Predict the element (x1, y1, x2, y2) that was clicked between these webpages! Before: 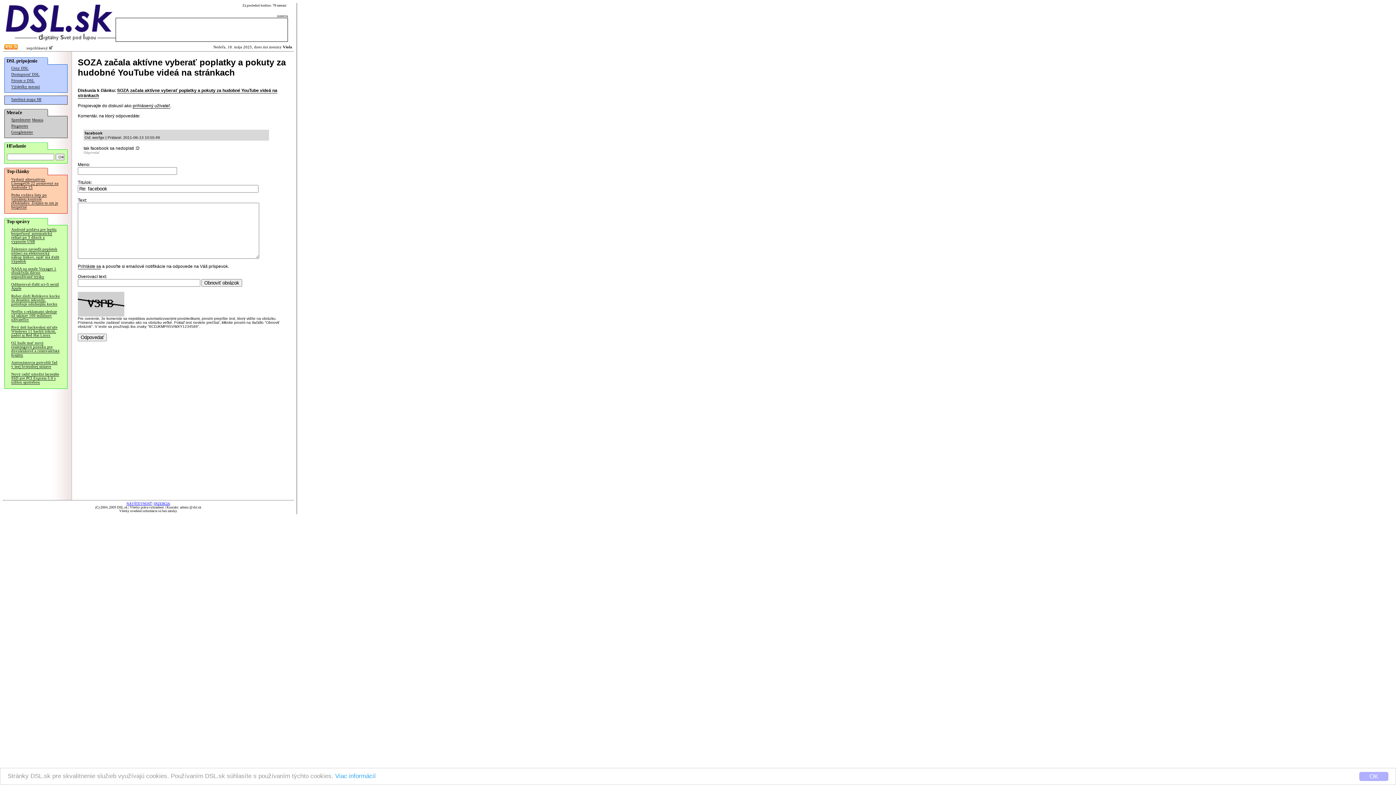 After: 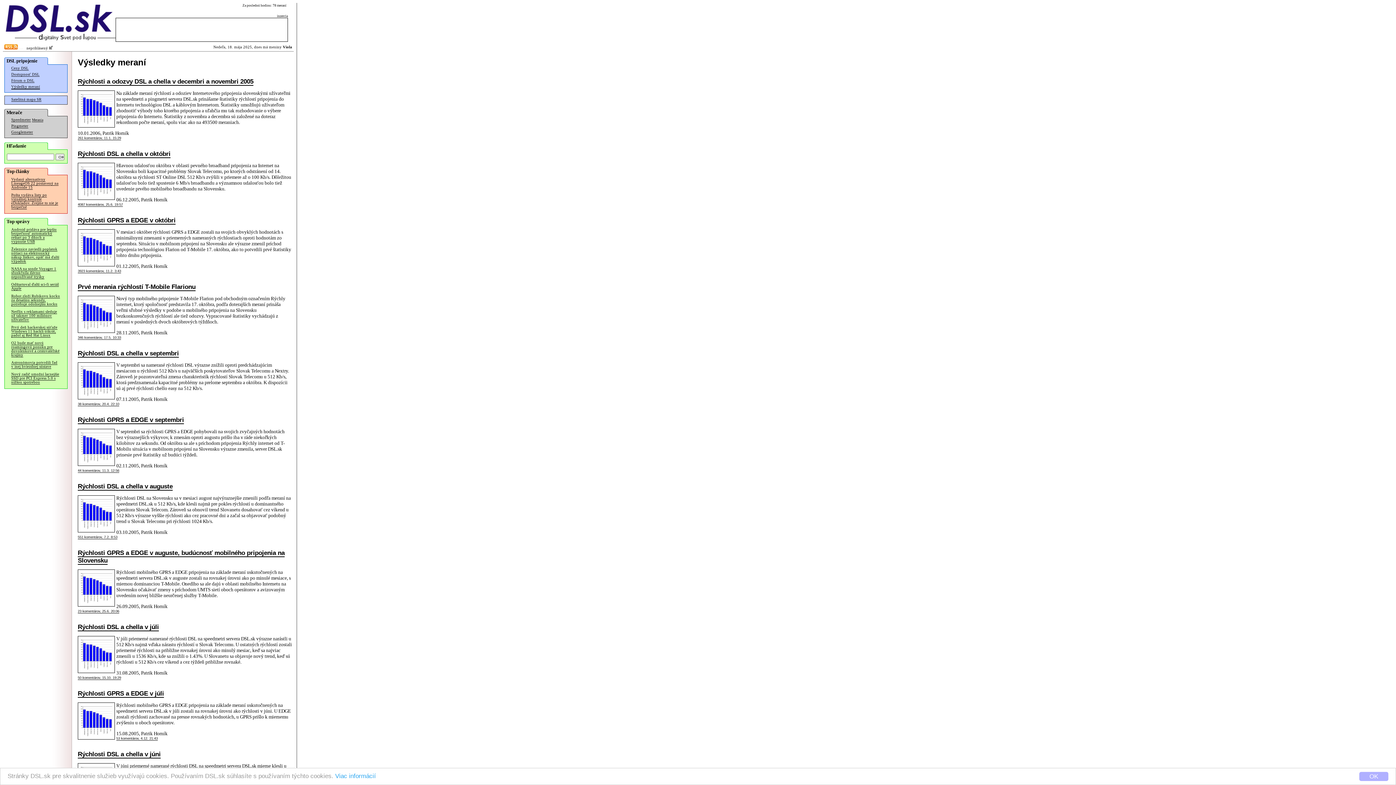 Action: bbox: (11, 84, 40, 89) label: Výsledky meraní